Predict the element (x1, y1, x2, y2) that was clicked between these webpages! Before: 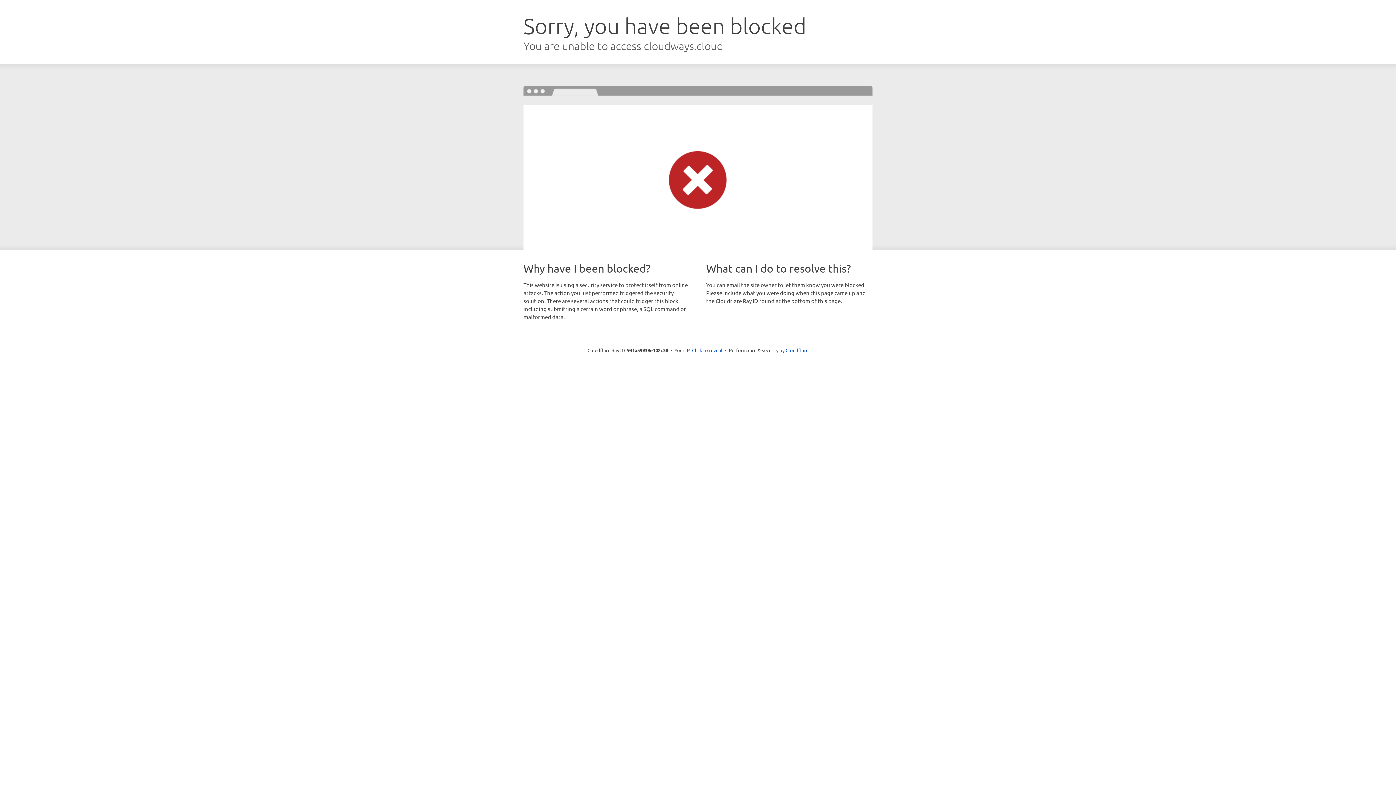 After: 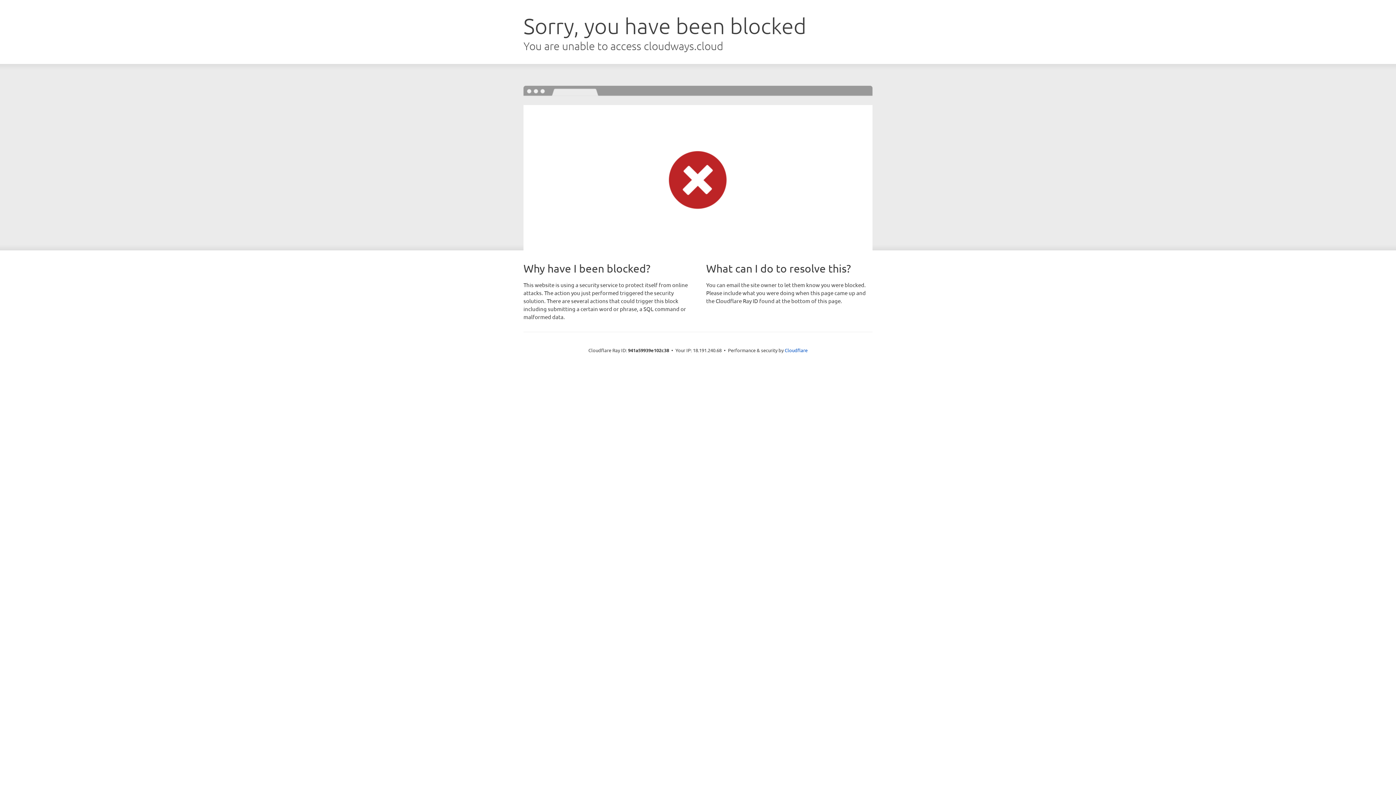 Action: label: Click to reveal bbox: (692, 346, 722, 353)